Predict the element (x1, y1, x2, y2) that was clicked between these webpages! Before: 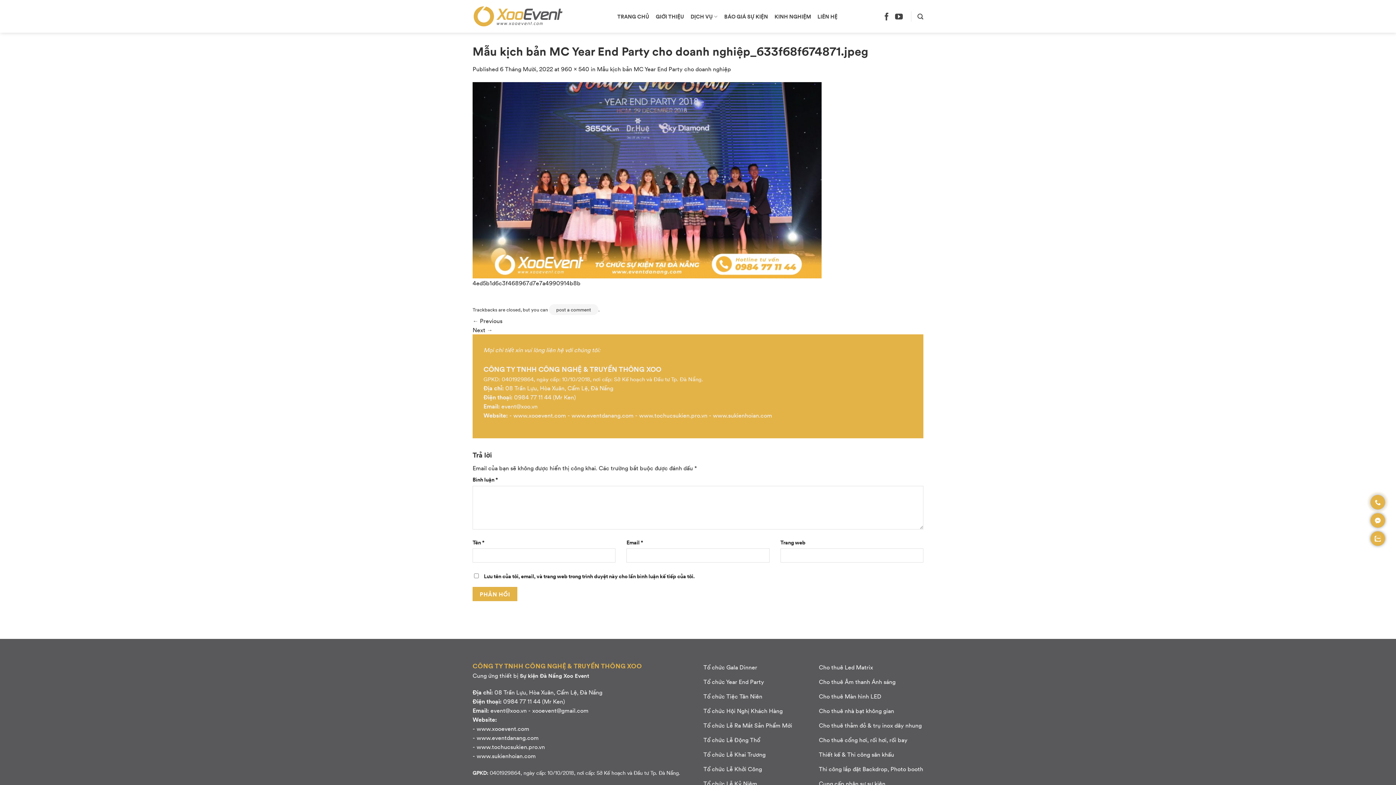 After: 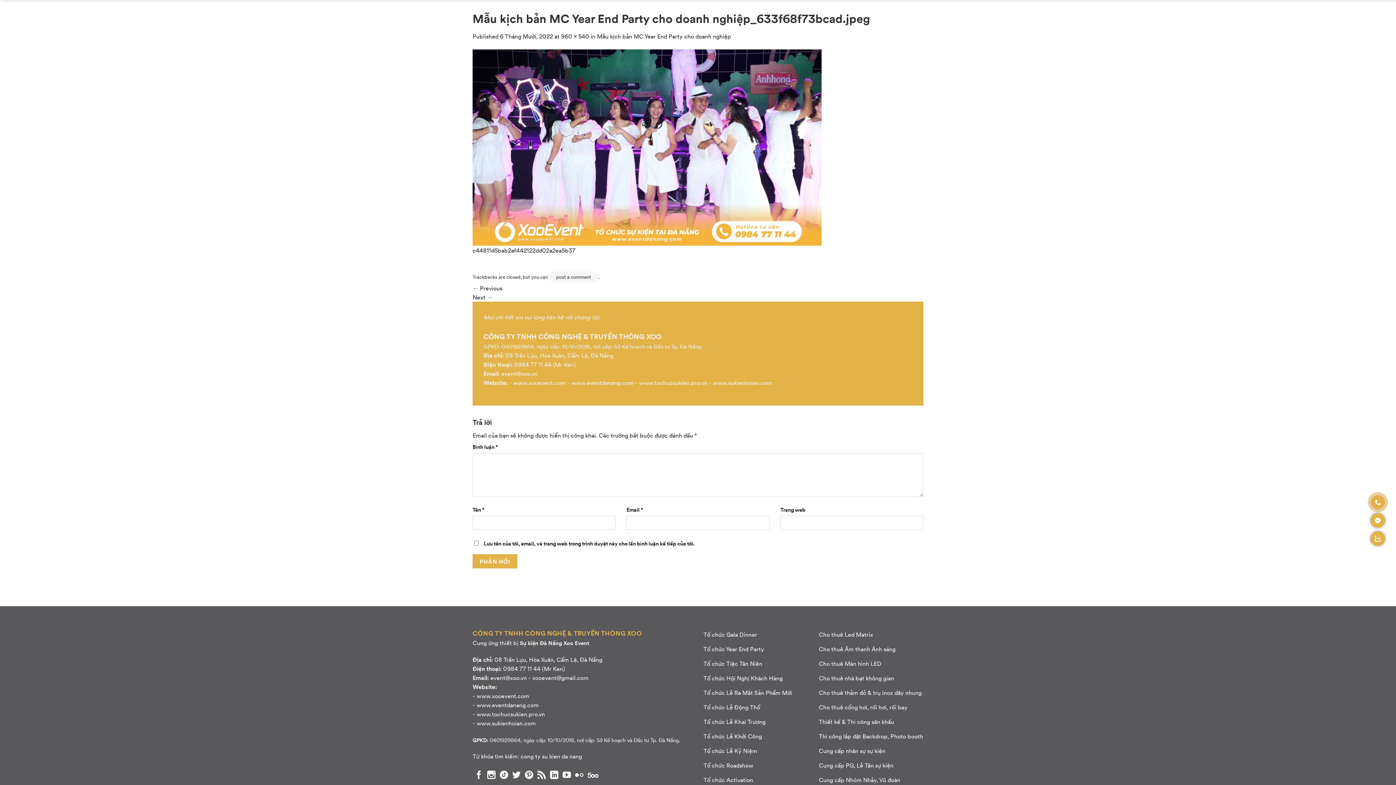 Action: bbox: (472, 325, 492, 334) label: Next →